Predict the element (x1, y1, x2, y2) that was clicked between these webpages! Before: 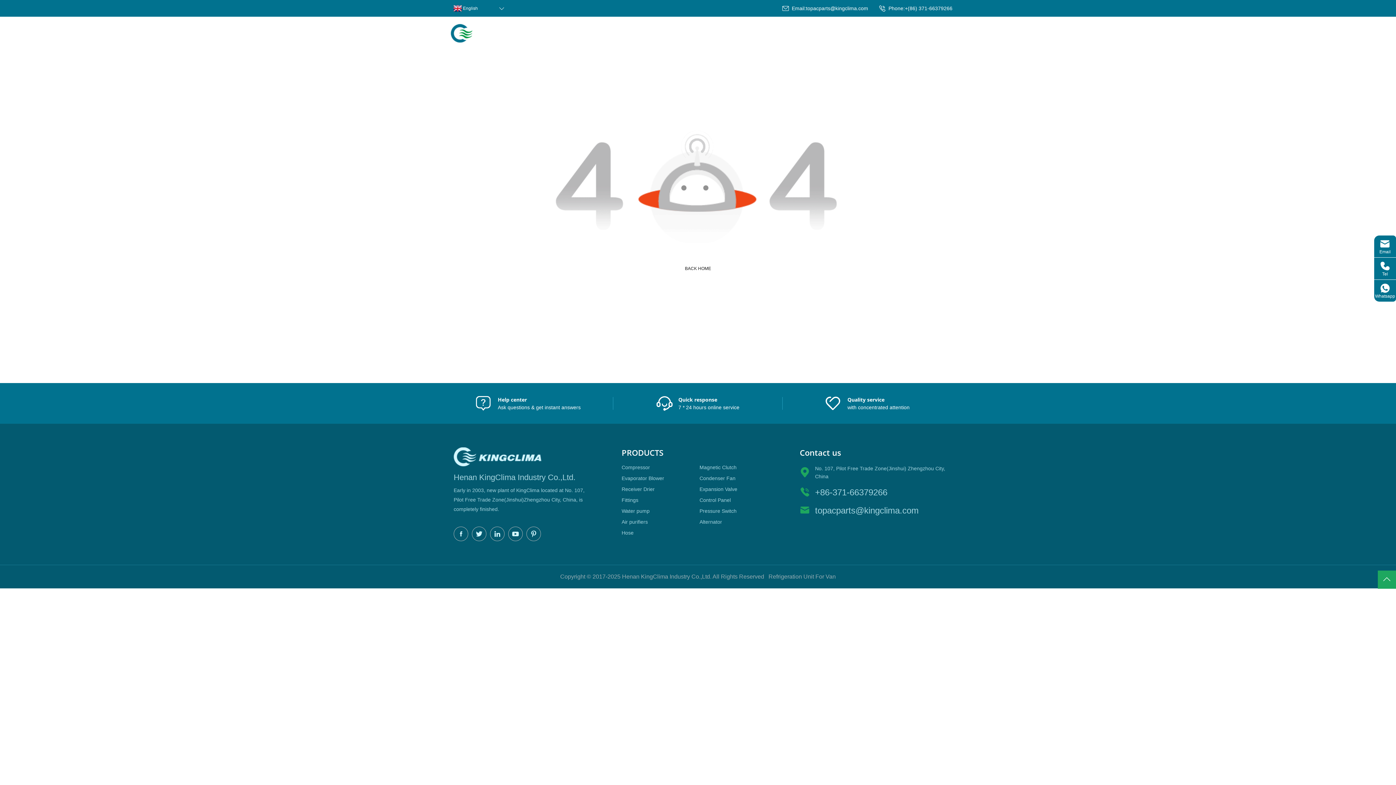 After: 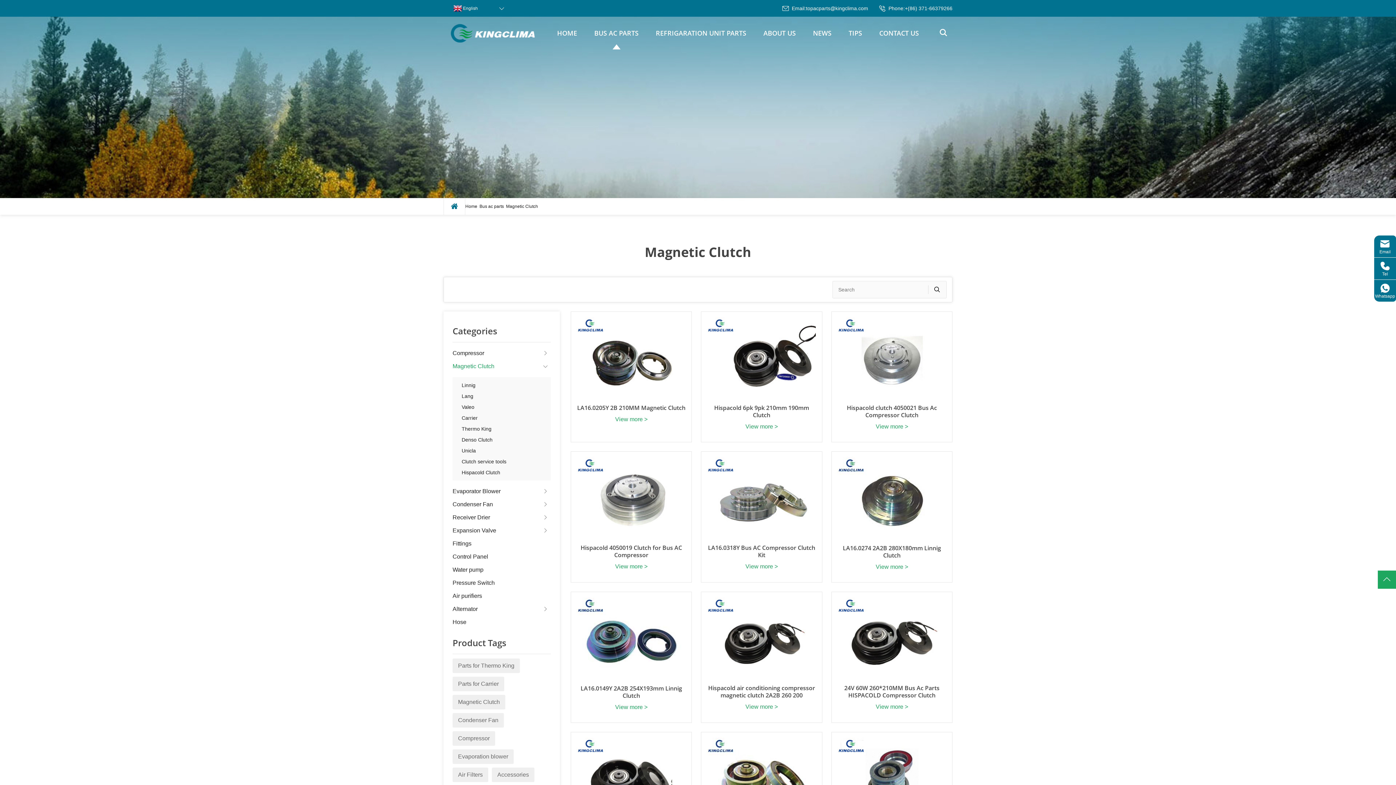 Action: label: Magnetic Clutch bbox: (699, 462, 774, 473)